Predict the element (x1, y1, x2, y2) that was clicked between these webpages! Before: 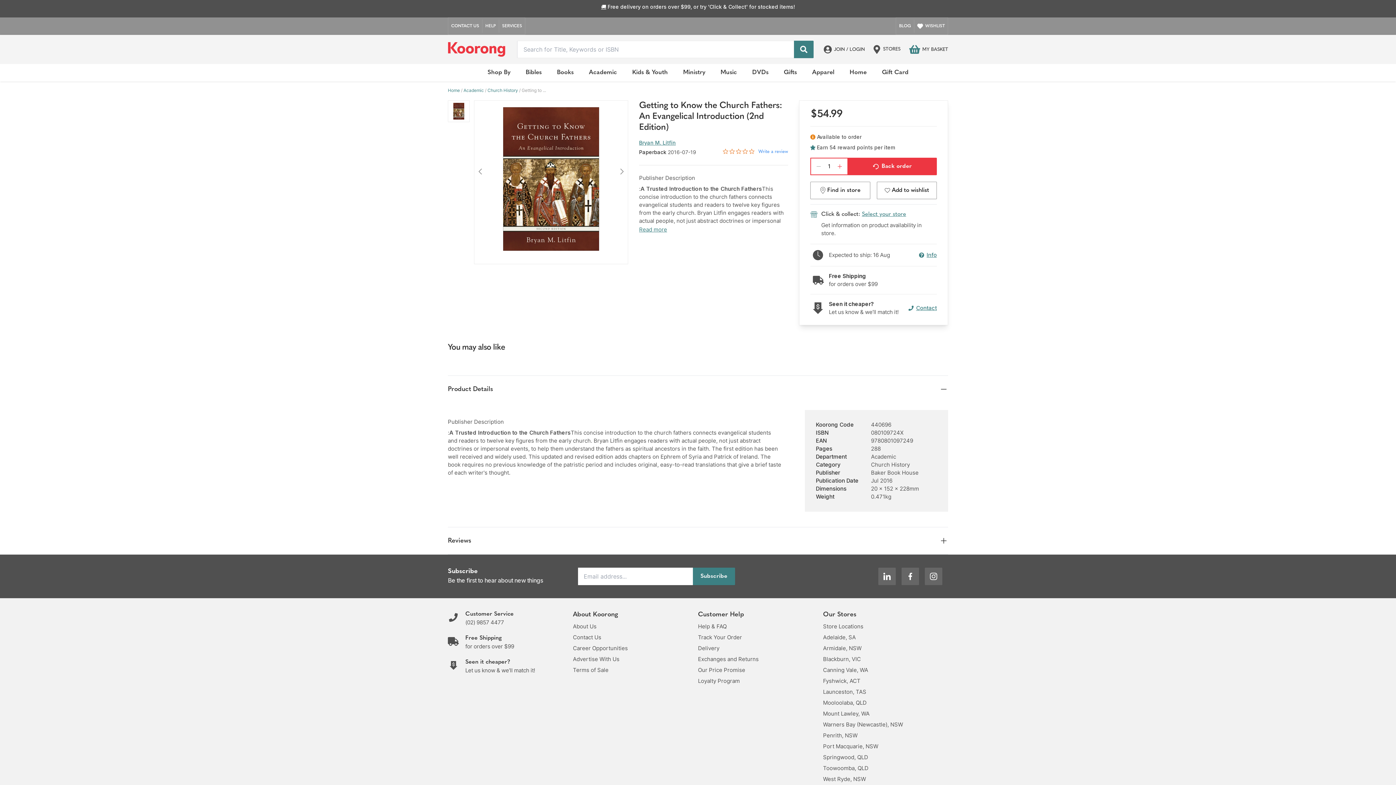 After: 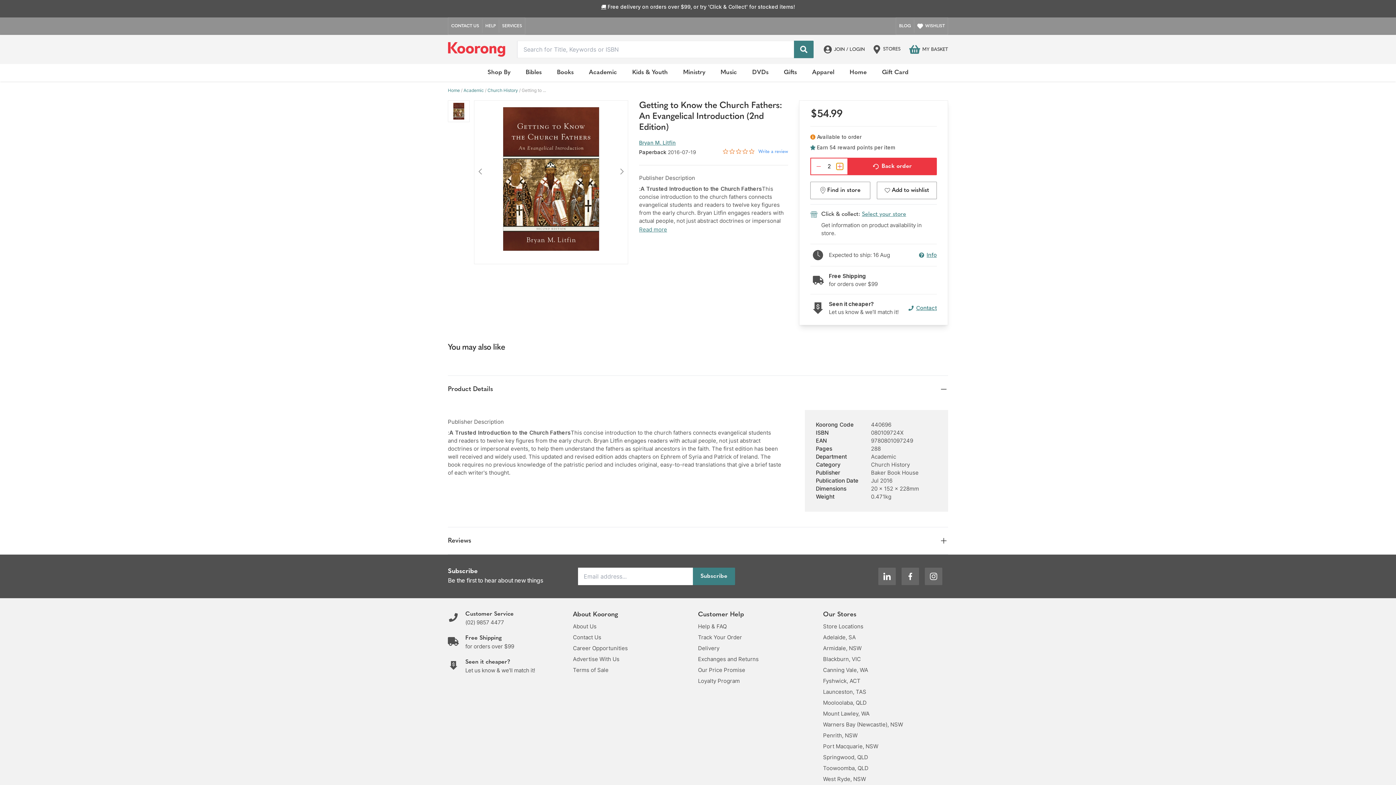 Action: bbox: (836, 163, 843, 169)